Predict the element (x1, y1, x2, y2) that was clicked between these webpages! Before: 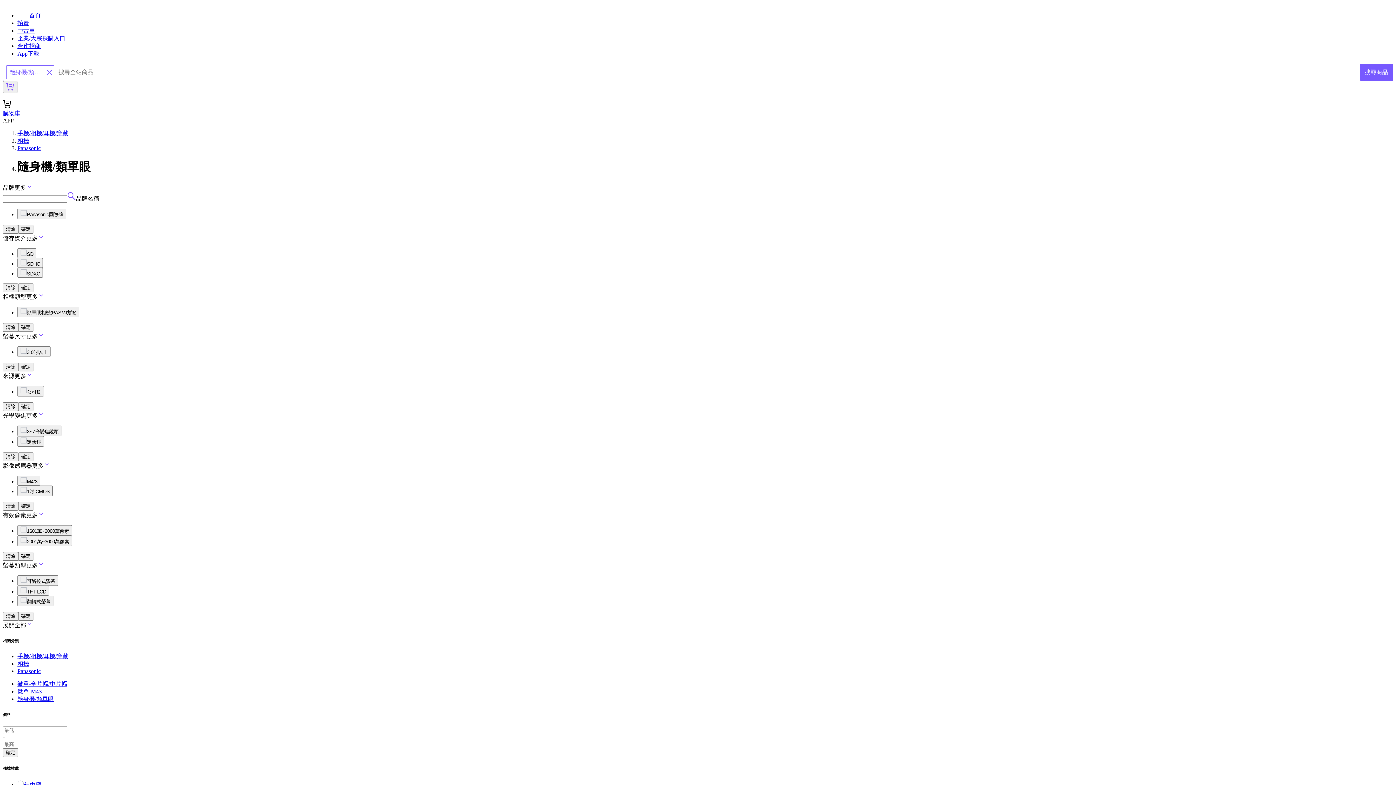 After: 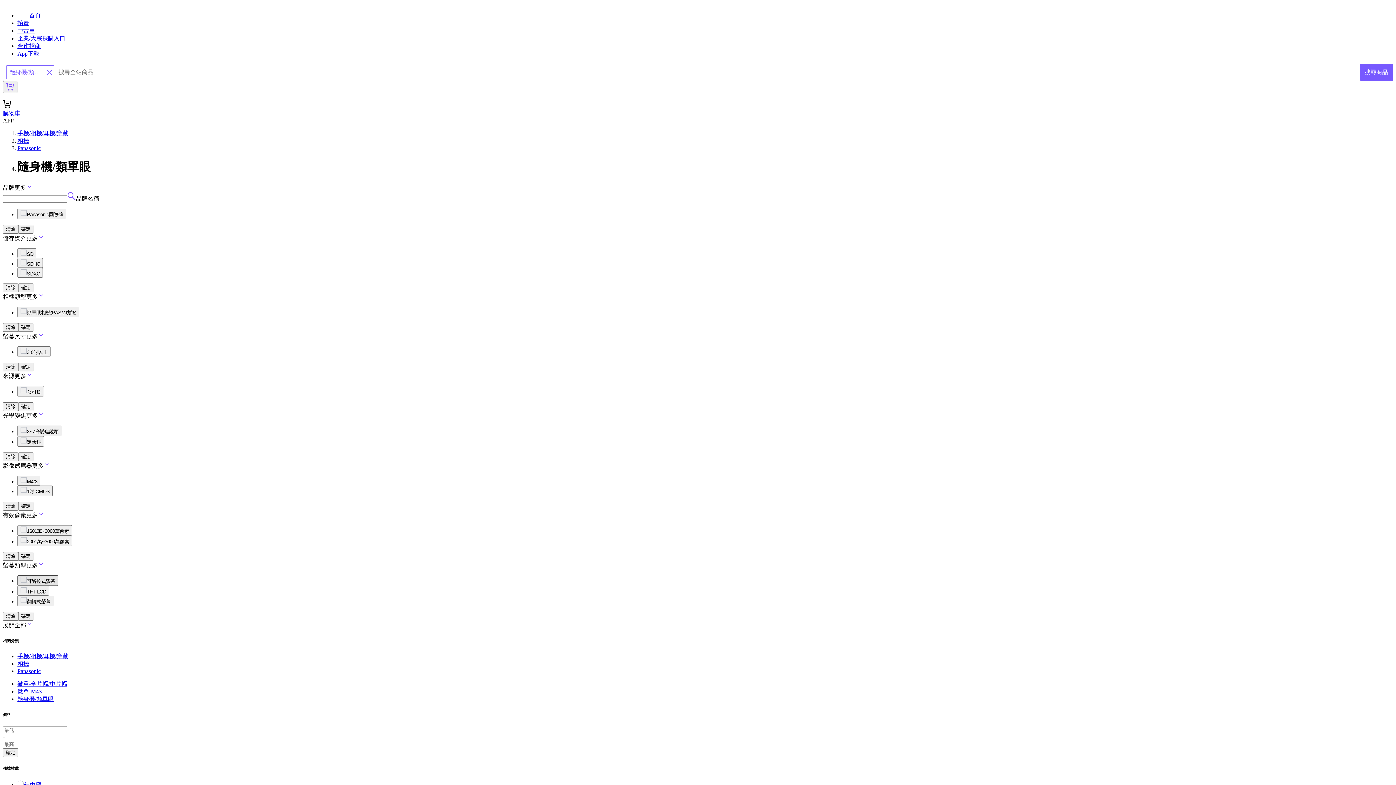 Action: label: 可觸控式螢幕 bbox: (17, 575, 58, 586)